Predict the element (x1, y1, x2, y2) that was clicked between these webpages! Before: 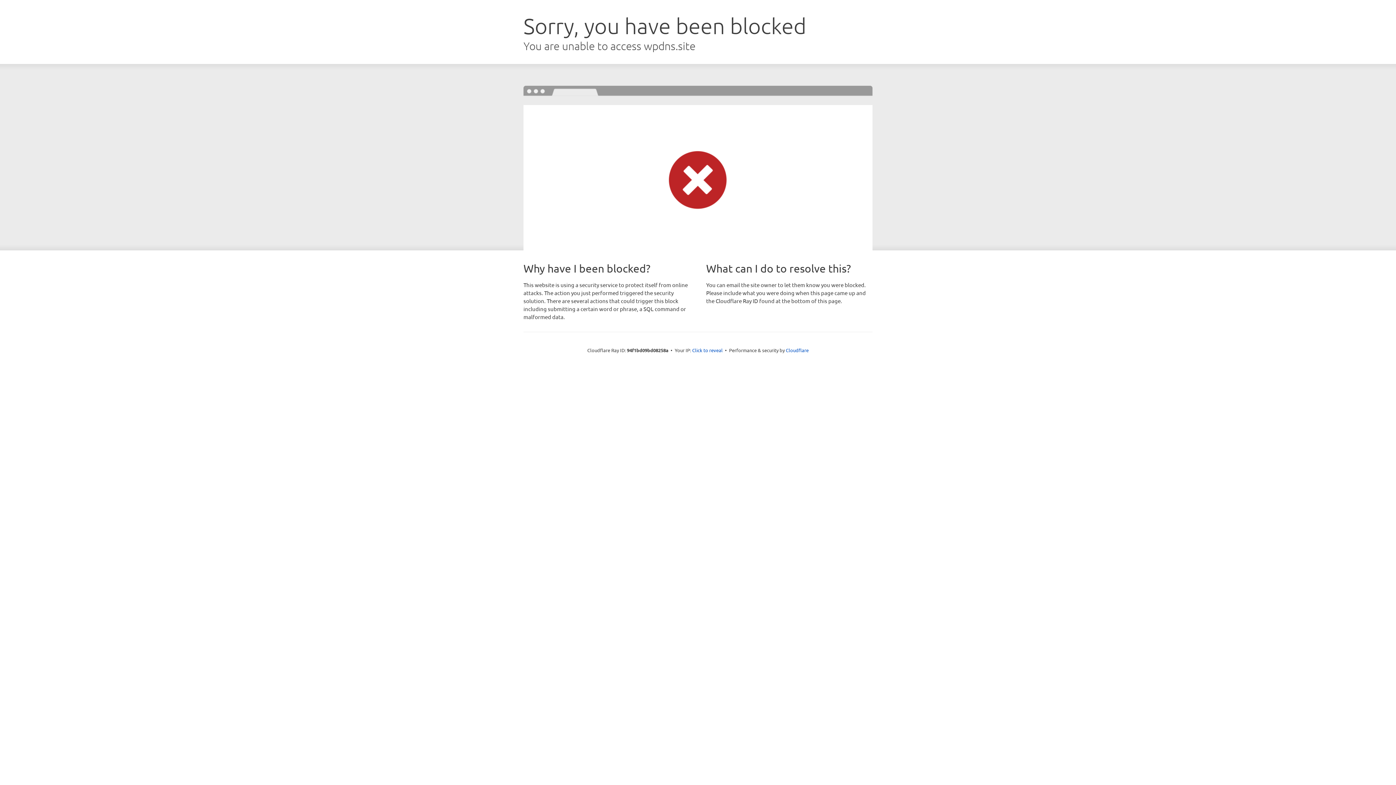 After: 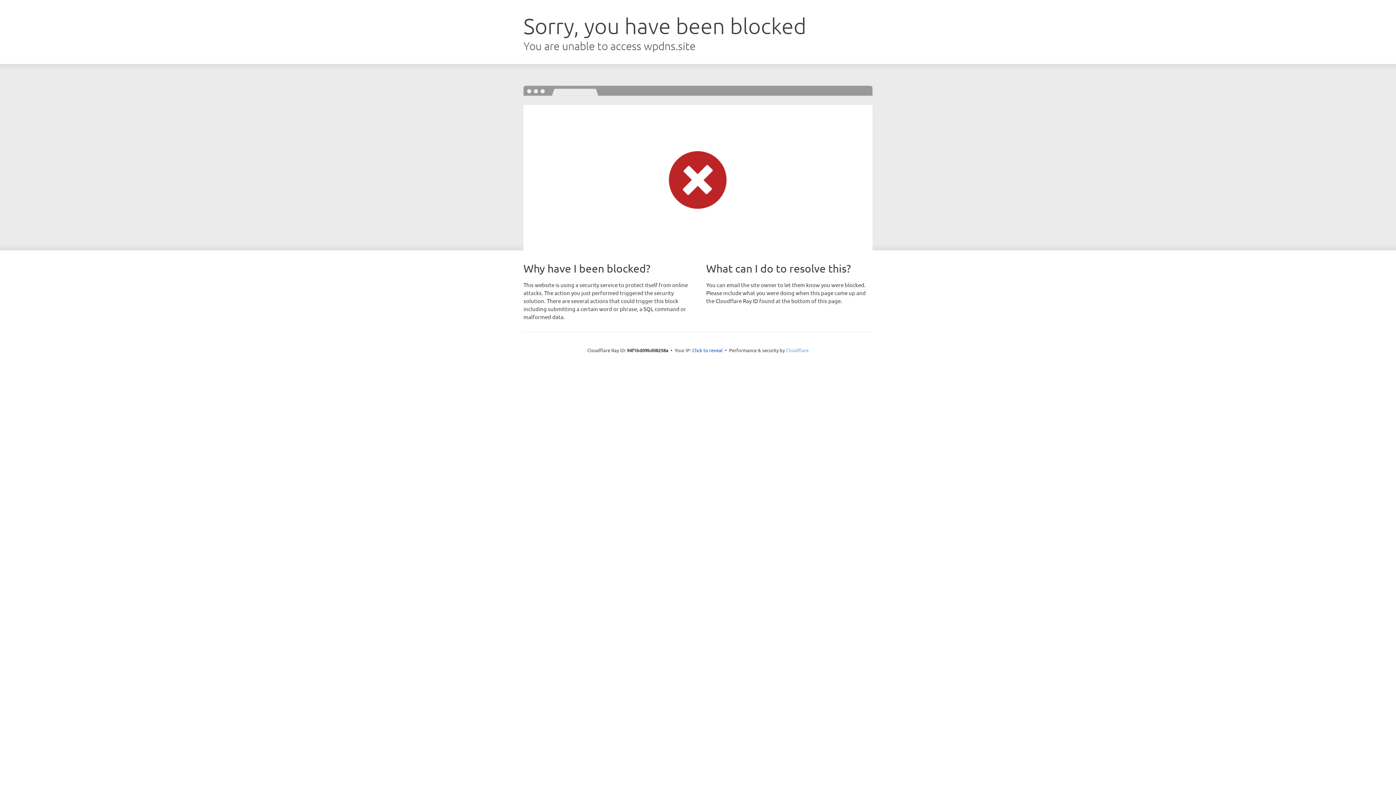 Action: bbox: (786, 347, 808, 353) label: Cloudflare